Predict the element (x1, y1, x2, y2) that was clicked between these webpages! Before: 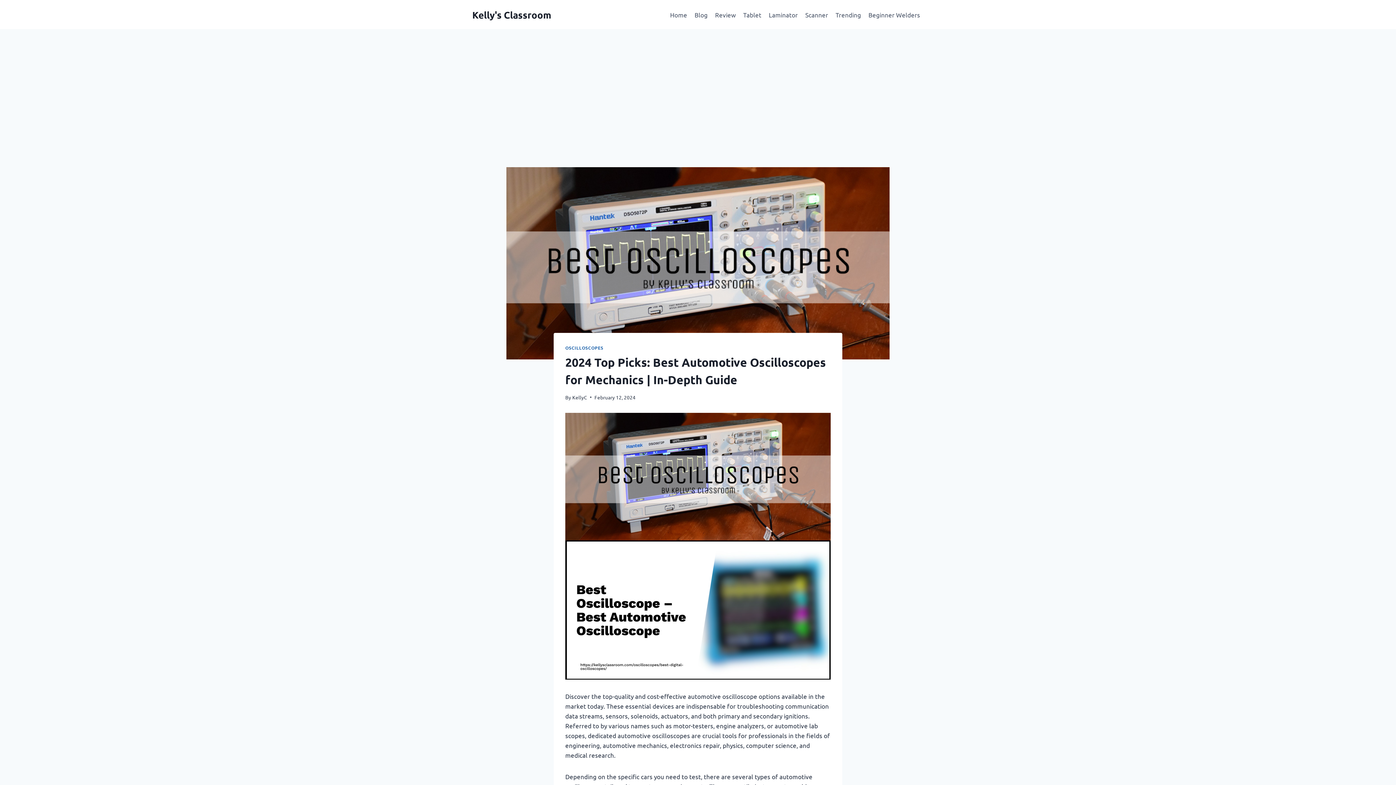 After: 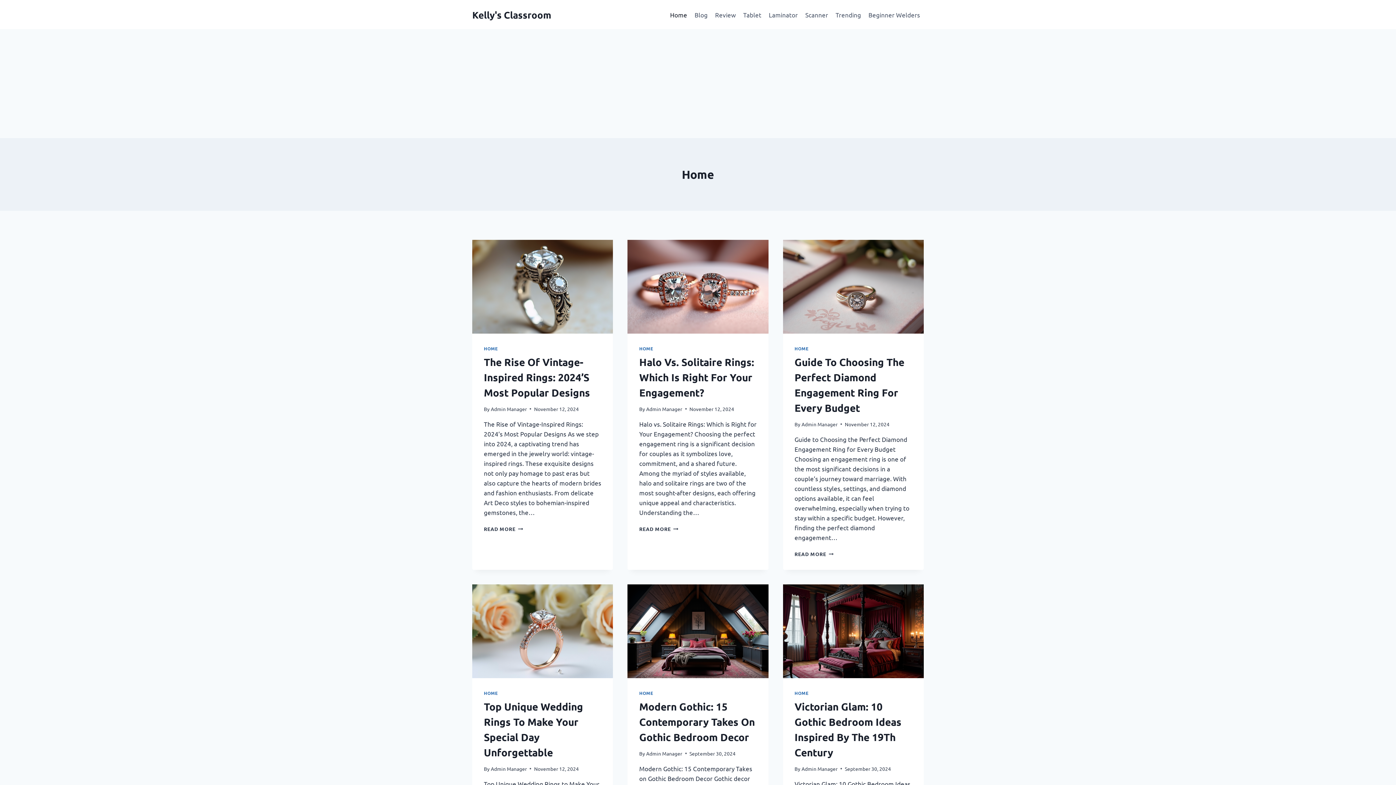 Action: label: Home bbox: (666, 5, 691, 23)